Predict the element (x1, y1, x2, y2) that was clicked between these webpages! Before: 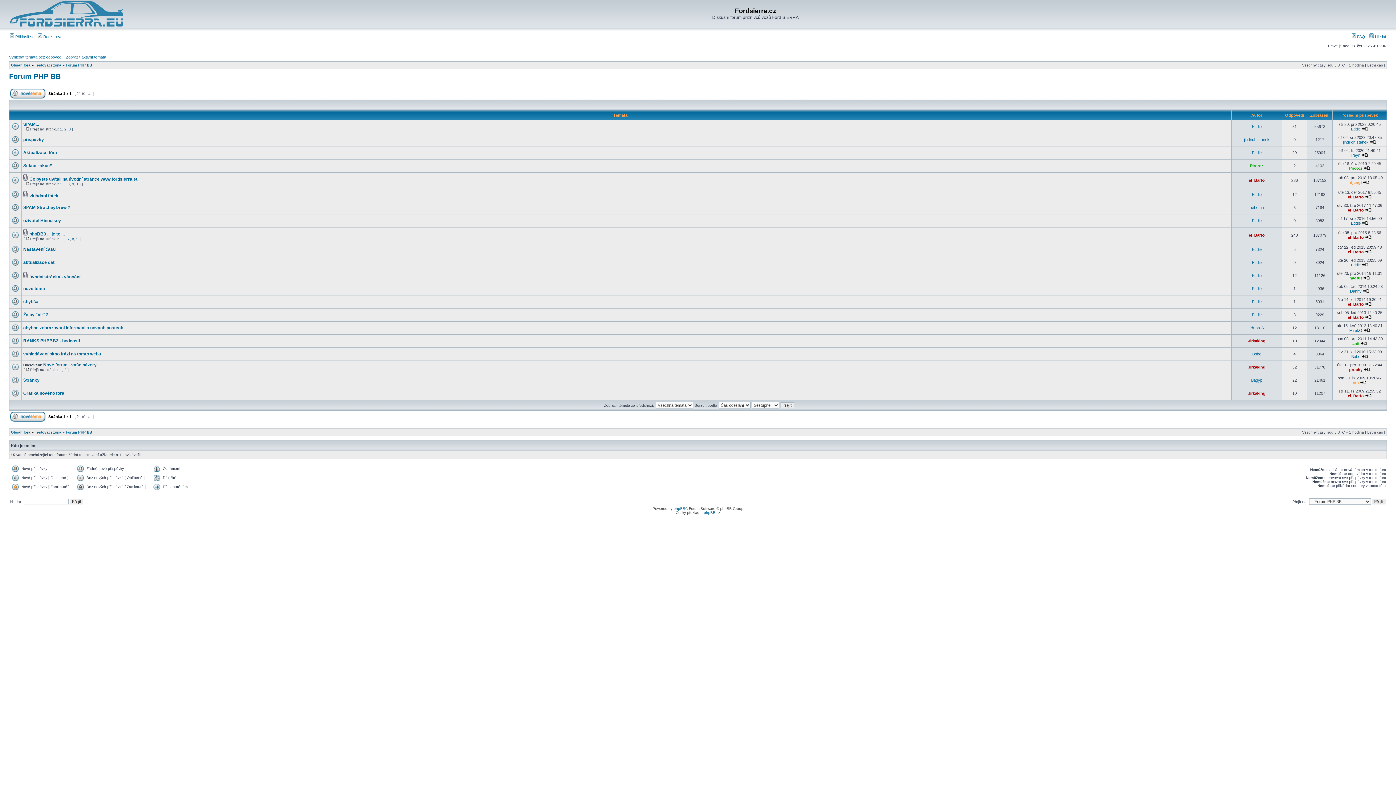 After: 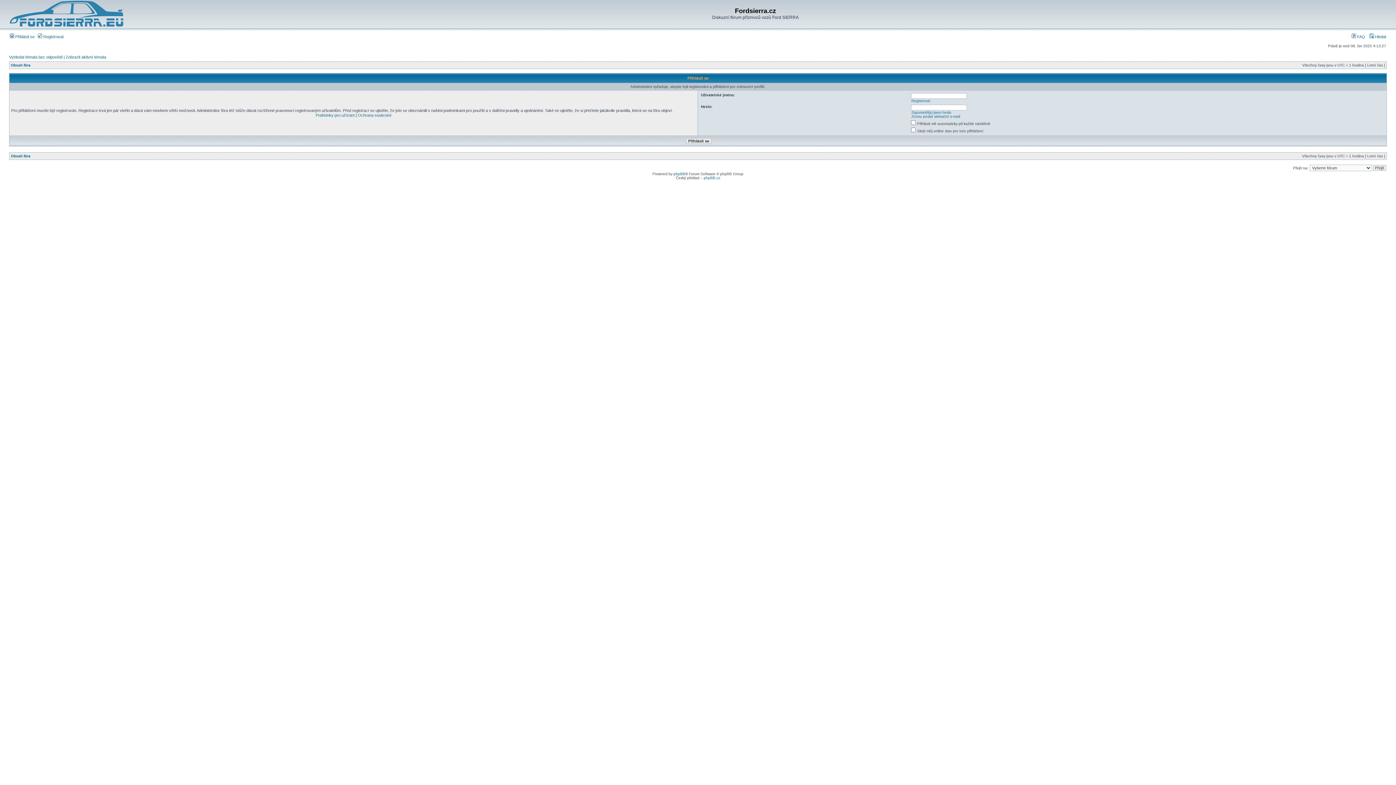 Action: label: el_Barto bbox: (1348, 315, 1364, 319)